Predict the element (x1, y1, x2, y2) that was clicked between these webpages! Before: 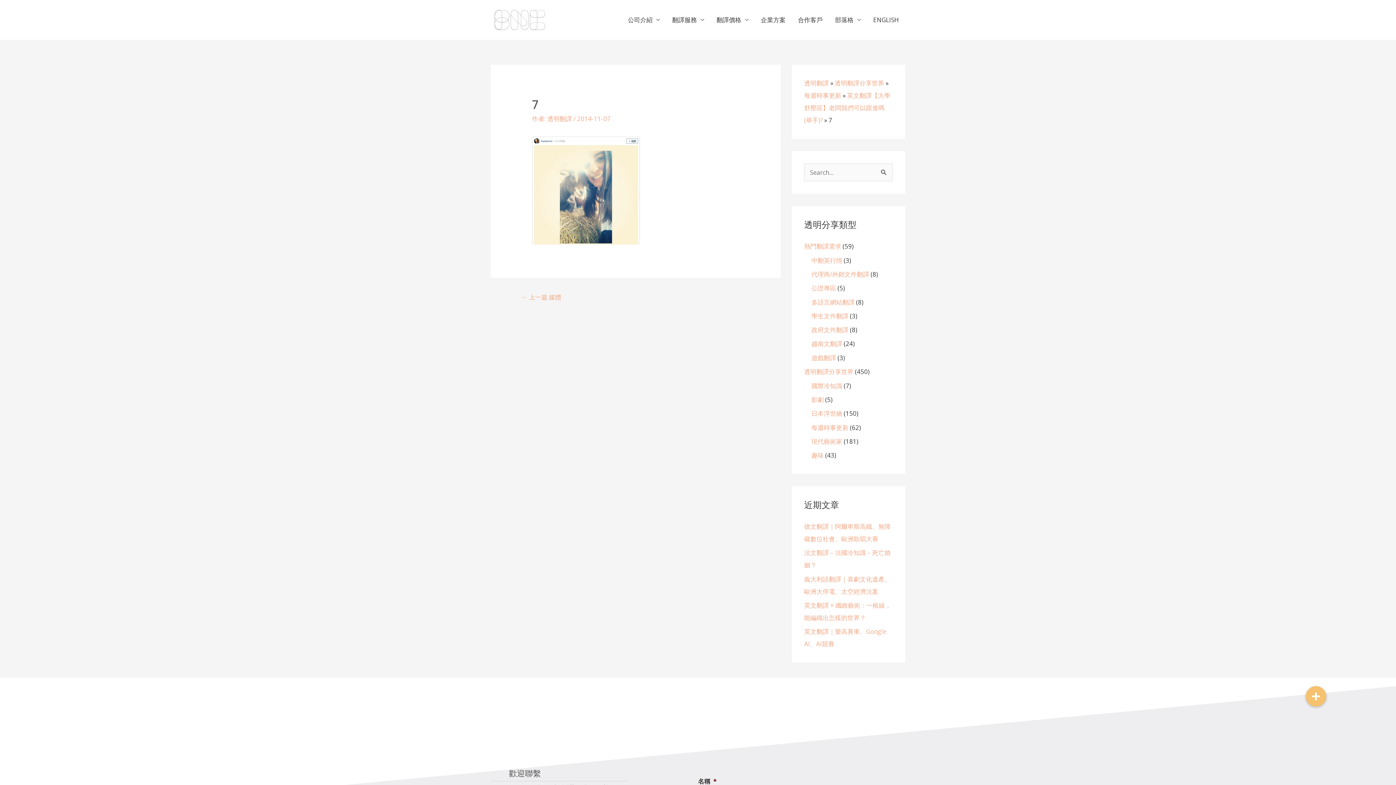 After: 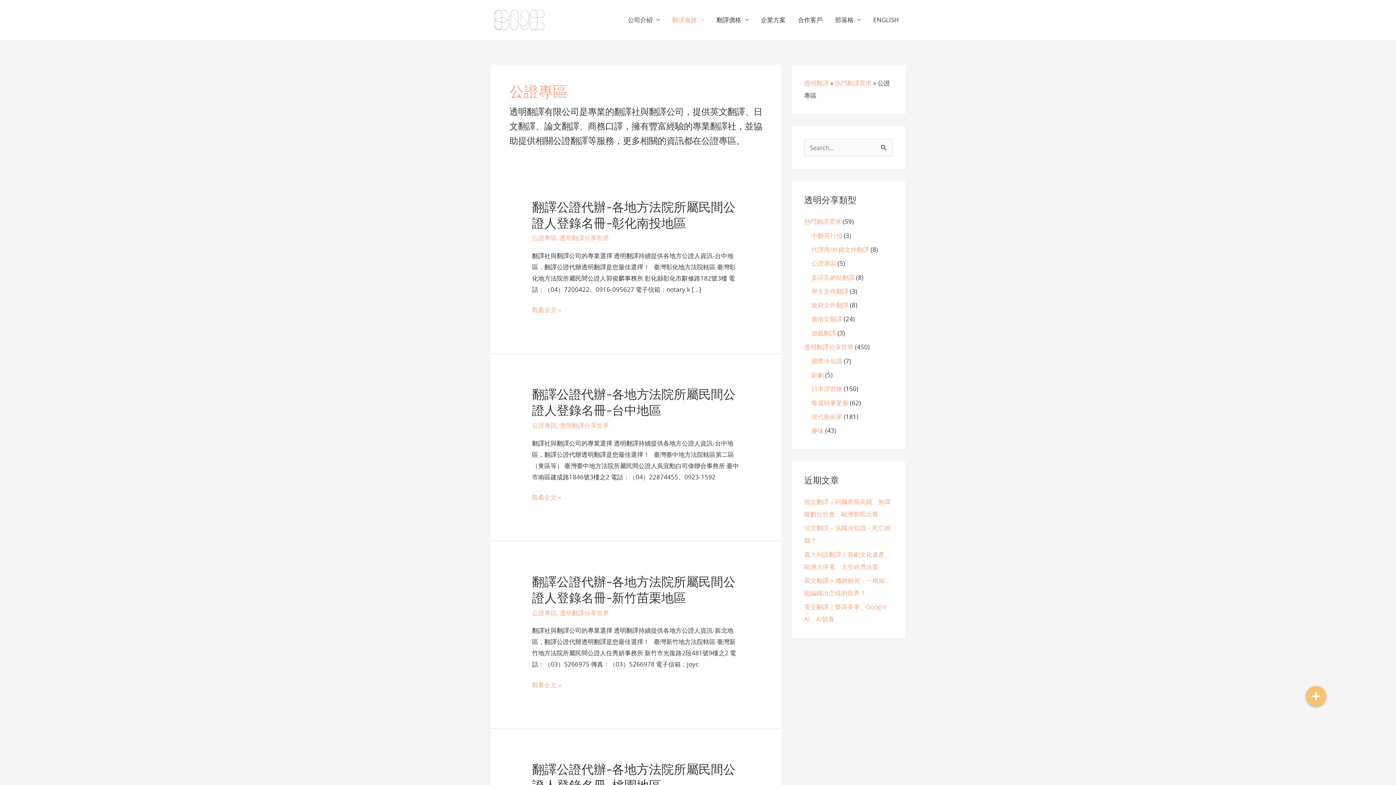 Action: bbox: (811, 284, 836, 292) label: 公證專區